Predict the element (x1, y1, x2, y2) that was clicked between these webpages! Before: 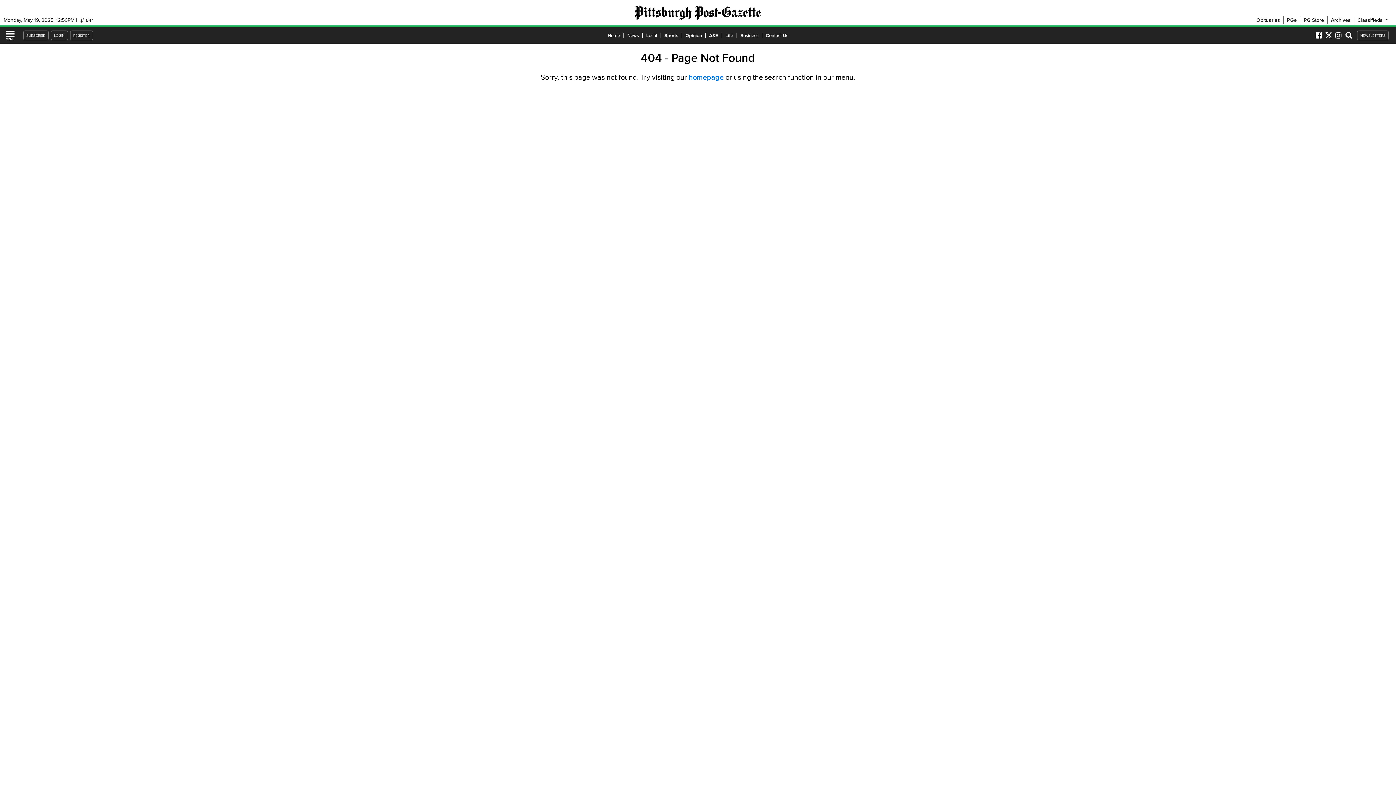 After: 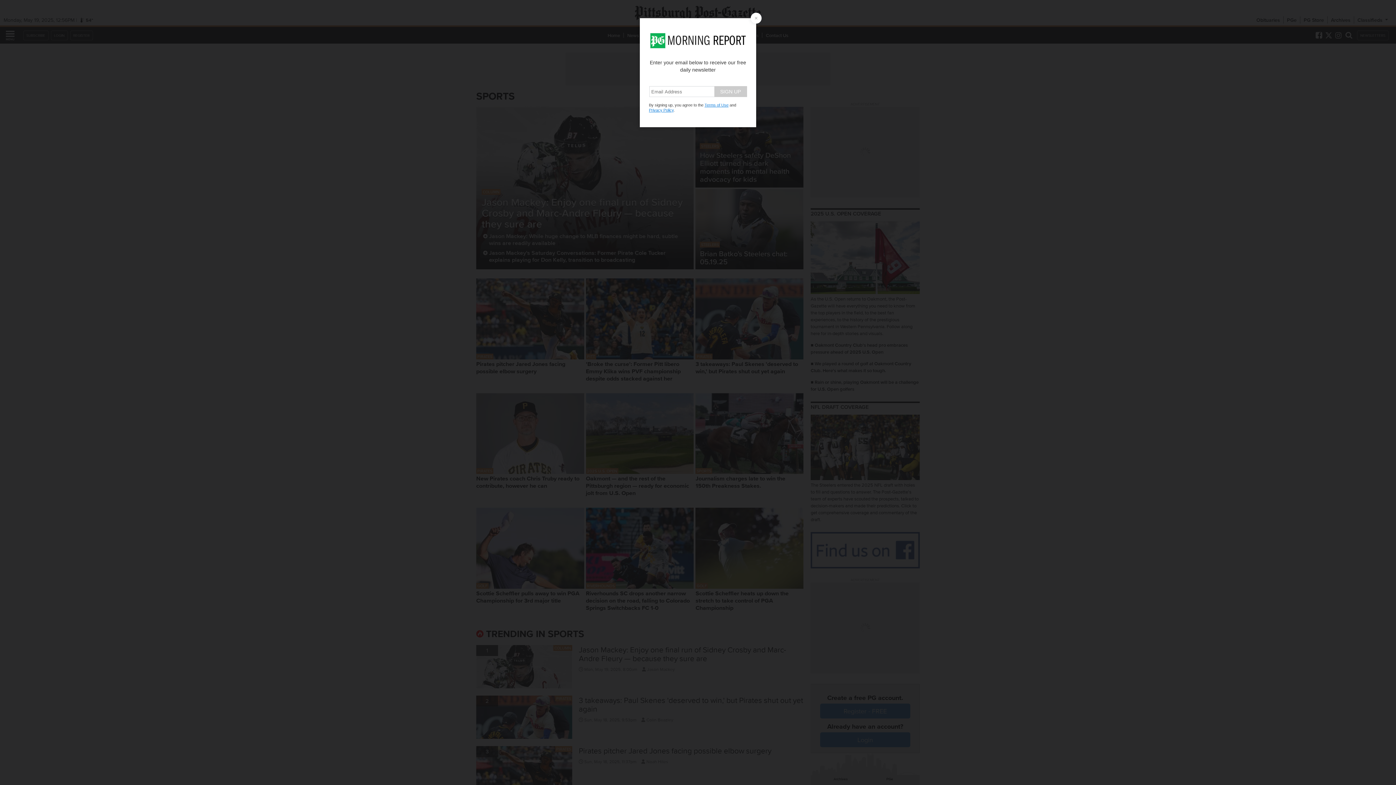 Action: bbox: (660, 31, 682, 38) label: Sports